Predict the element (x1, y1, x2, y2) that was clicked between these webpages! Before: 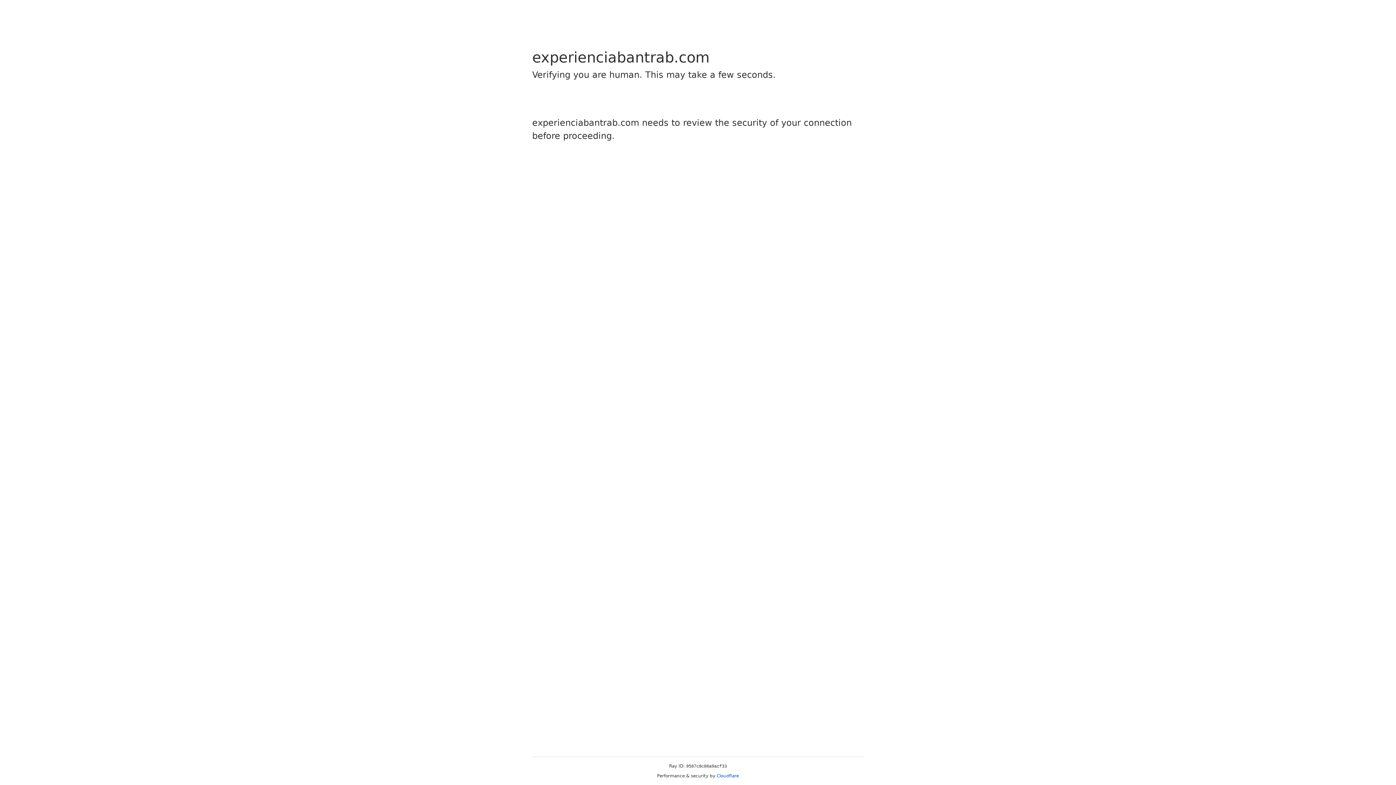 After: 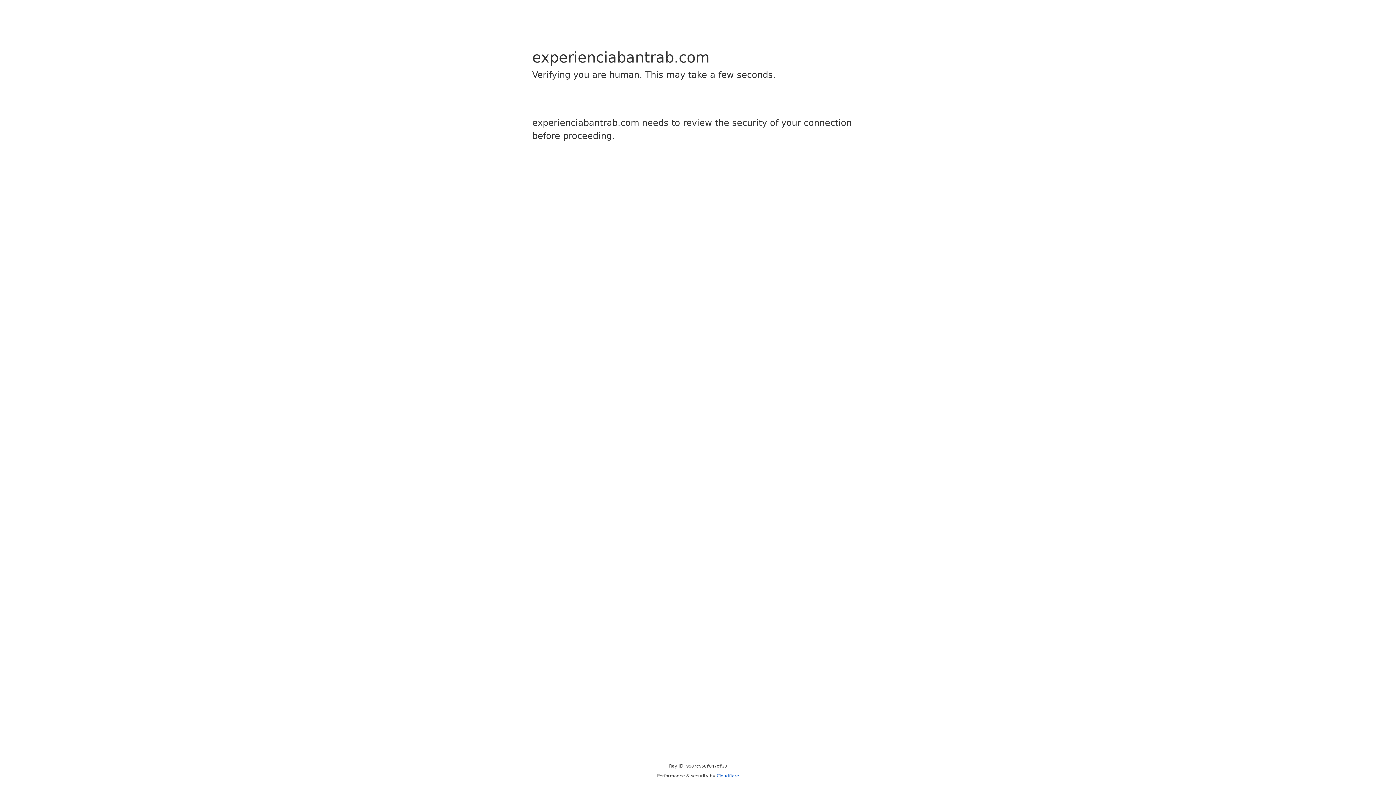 Action: bbox: (716, 773, 739, 778) label: Cloudflare